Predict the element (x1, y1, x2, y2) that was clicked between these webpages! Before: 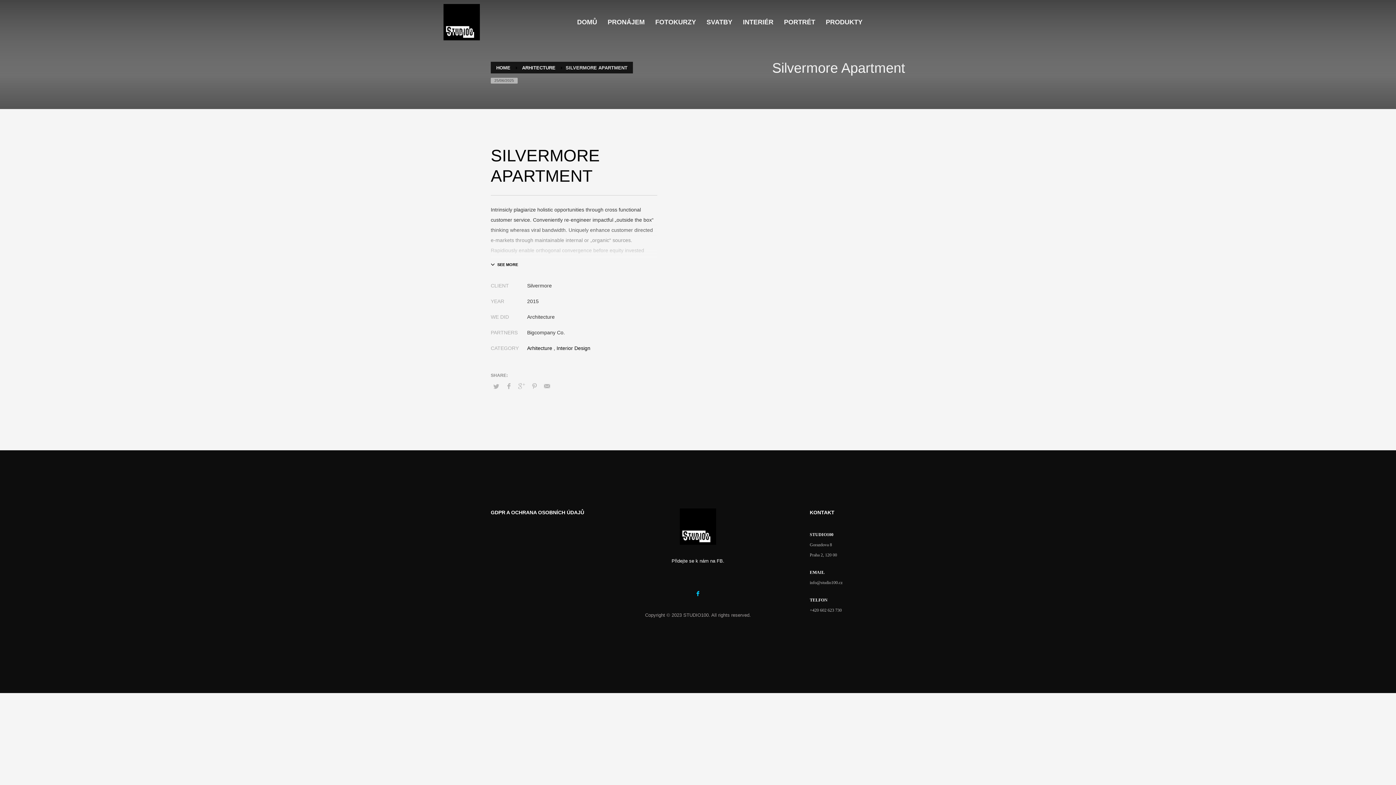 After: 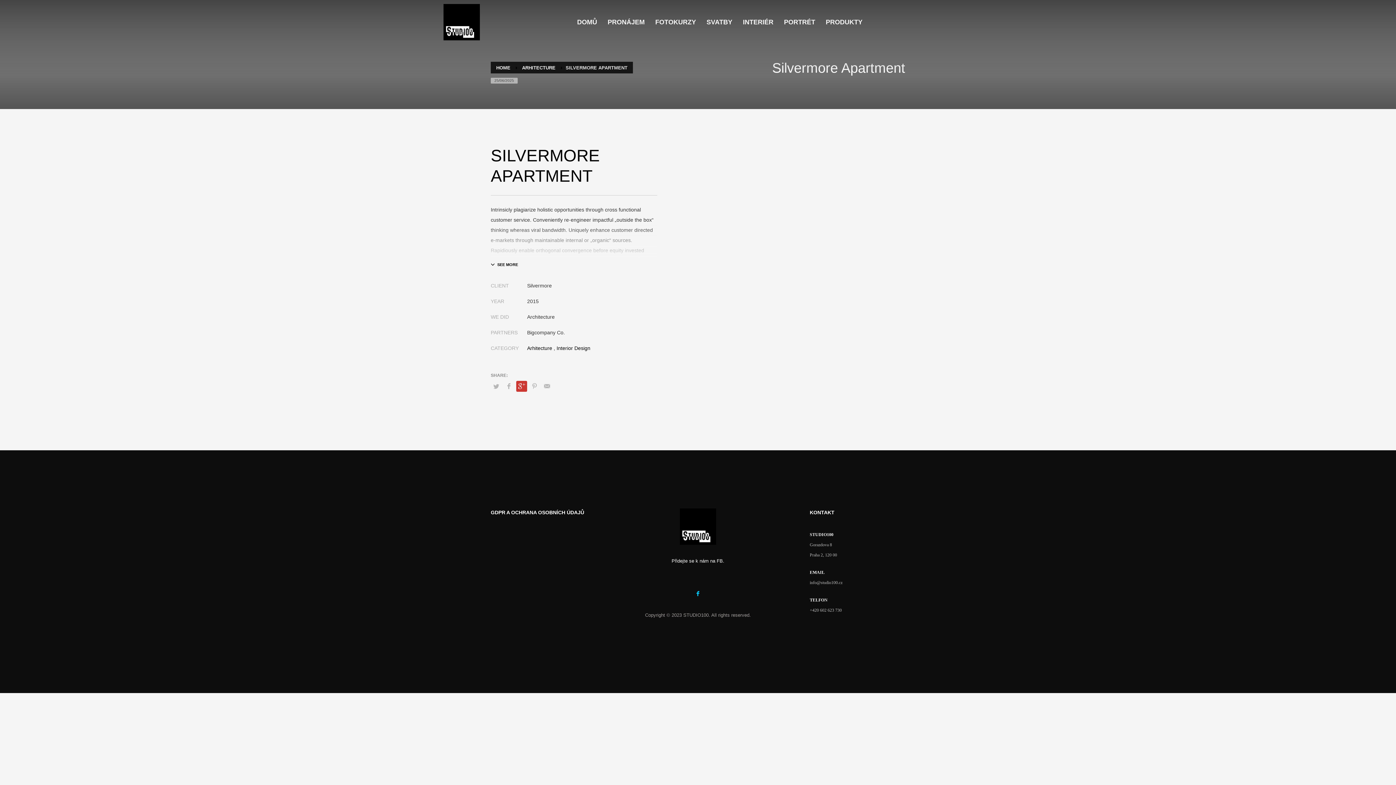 Action: bbox: (516, 381, 527, 392)